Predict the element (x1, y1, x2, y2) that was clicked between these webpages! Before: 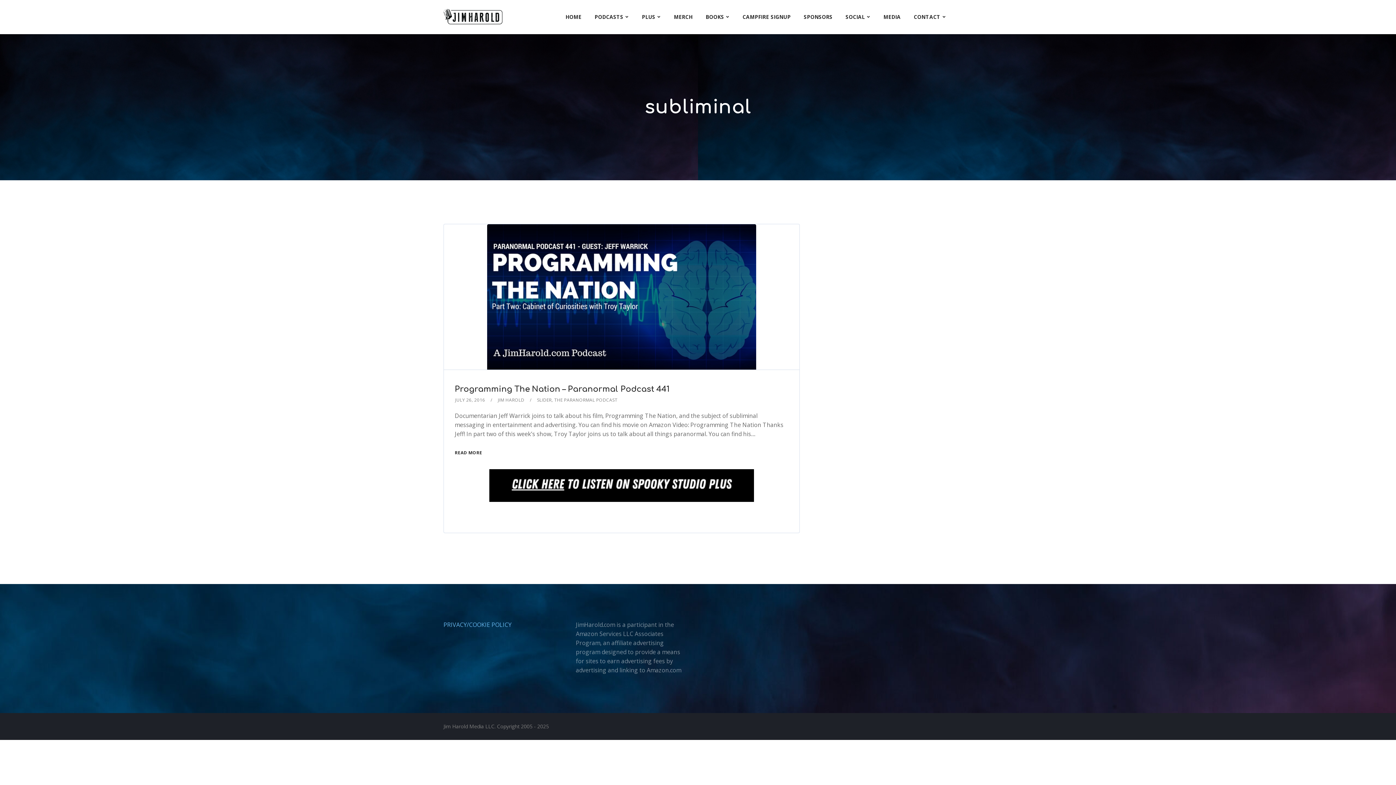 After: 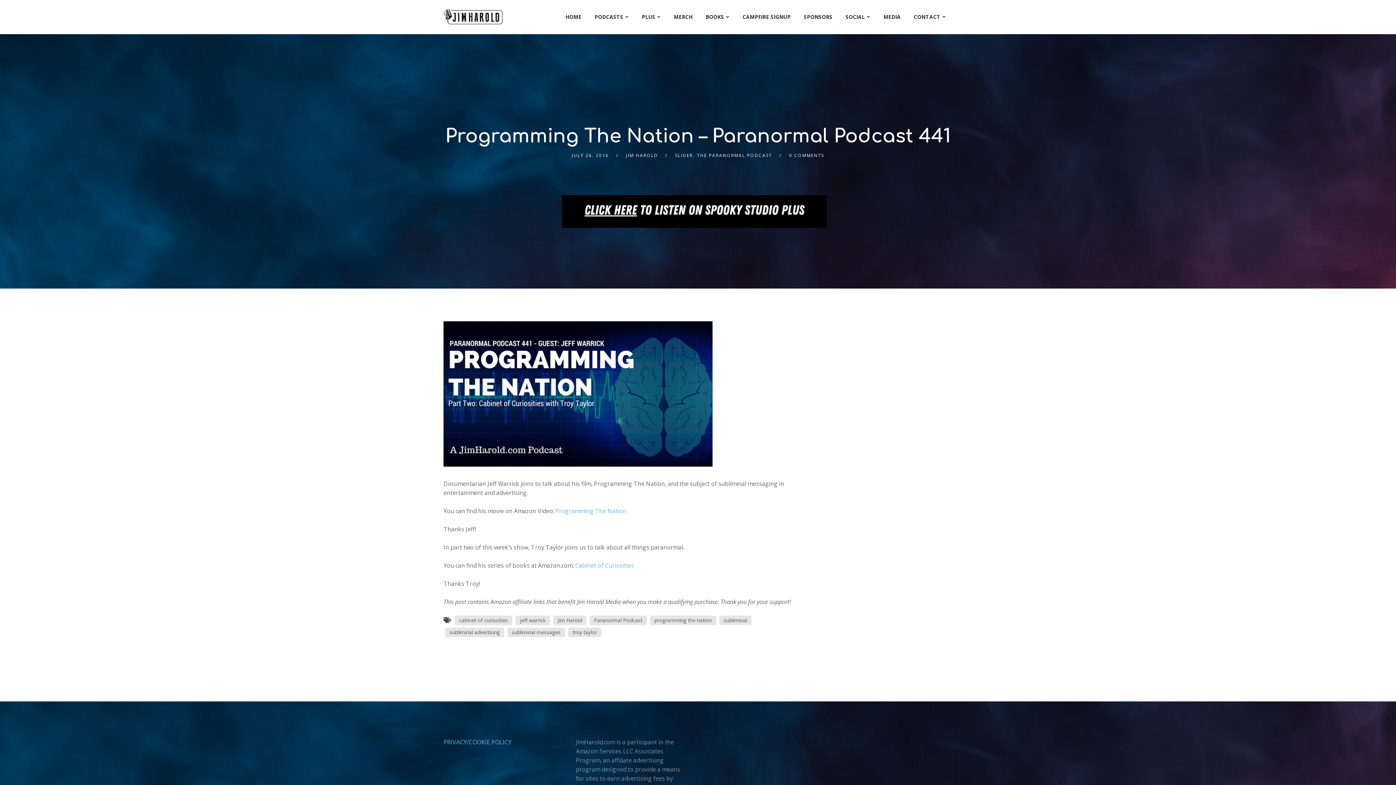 Action: label: READ MORE bbox: (454, 449, 482, 457)